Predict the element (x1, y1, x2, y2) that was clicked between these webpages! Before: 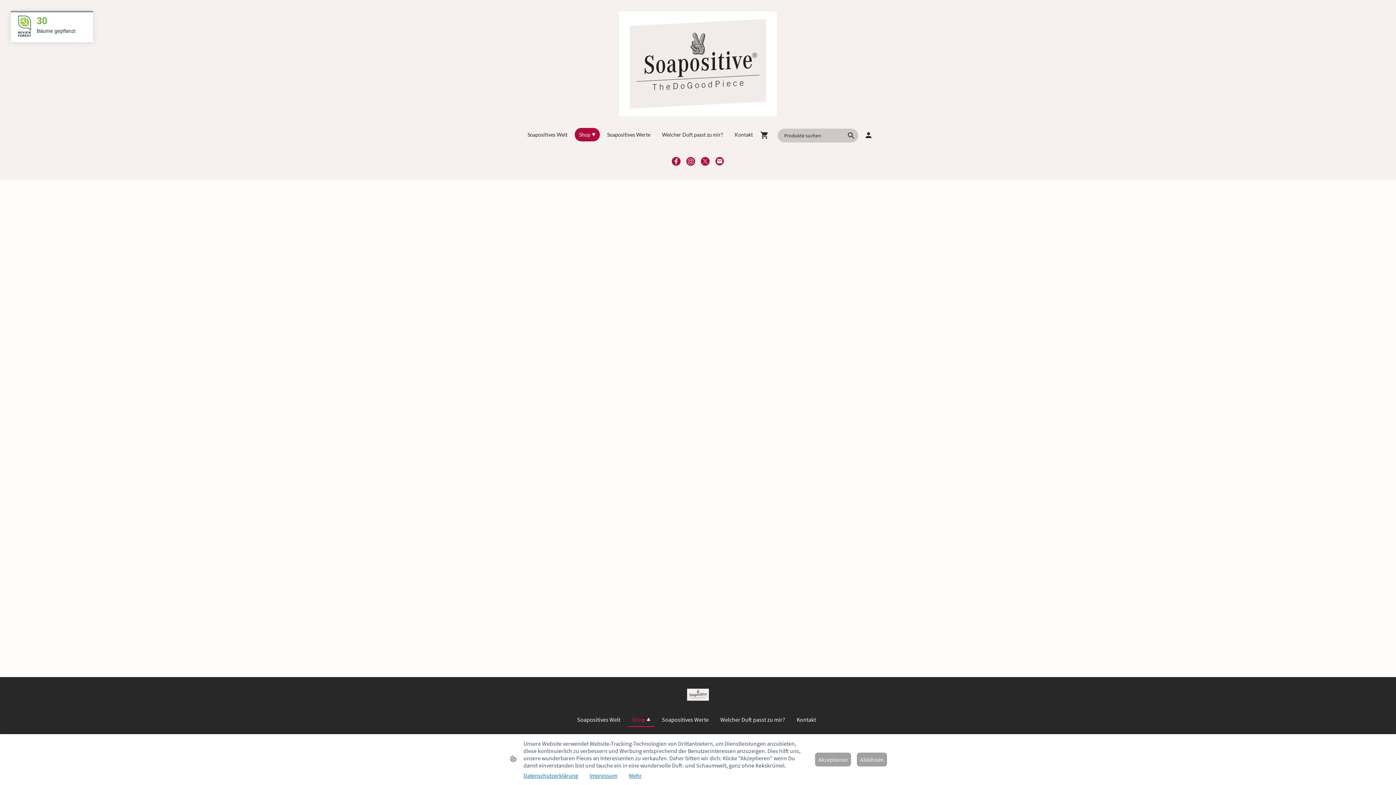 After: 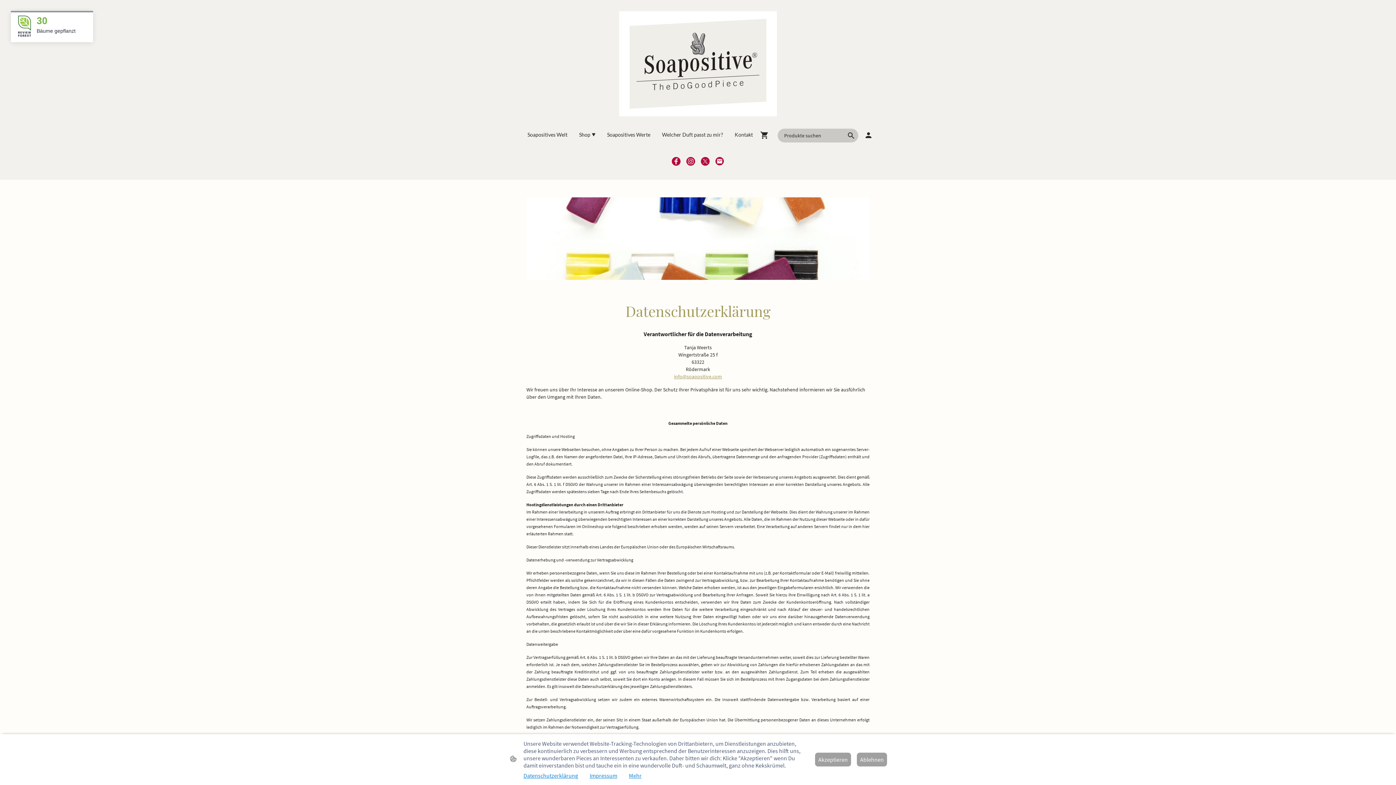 Action: bbox: (523, 772, 578, 779) label: Datenschutzerklärung